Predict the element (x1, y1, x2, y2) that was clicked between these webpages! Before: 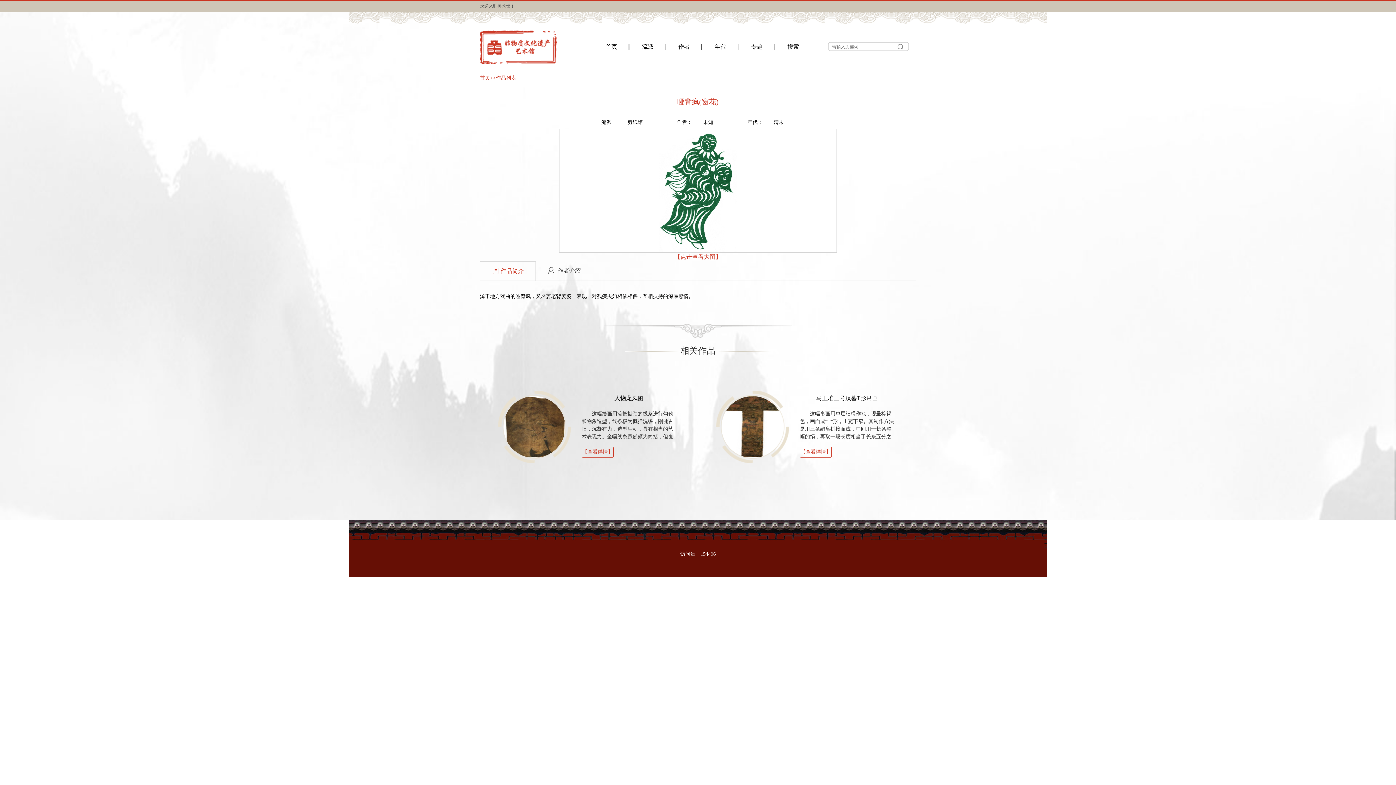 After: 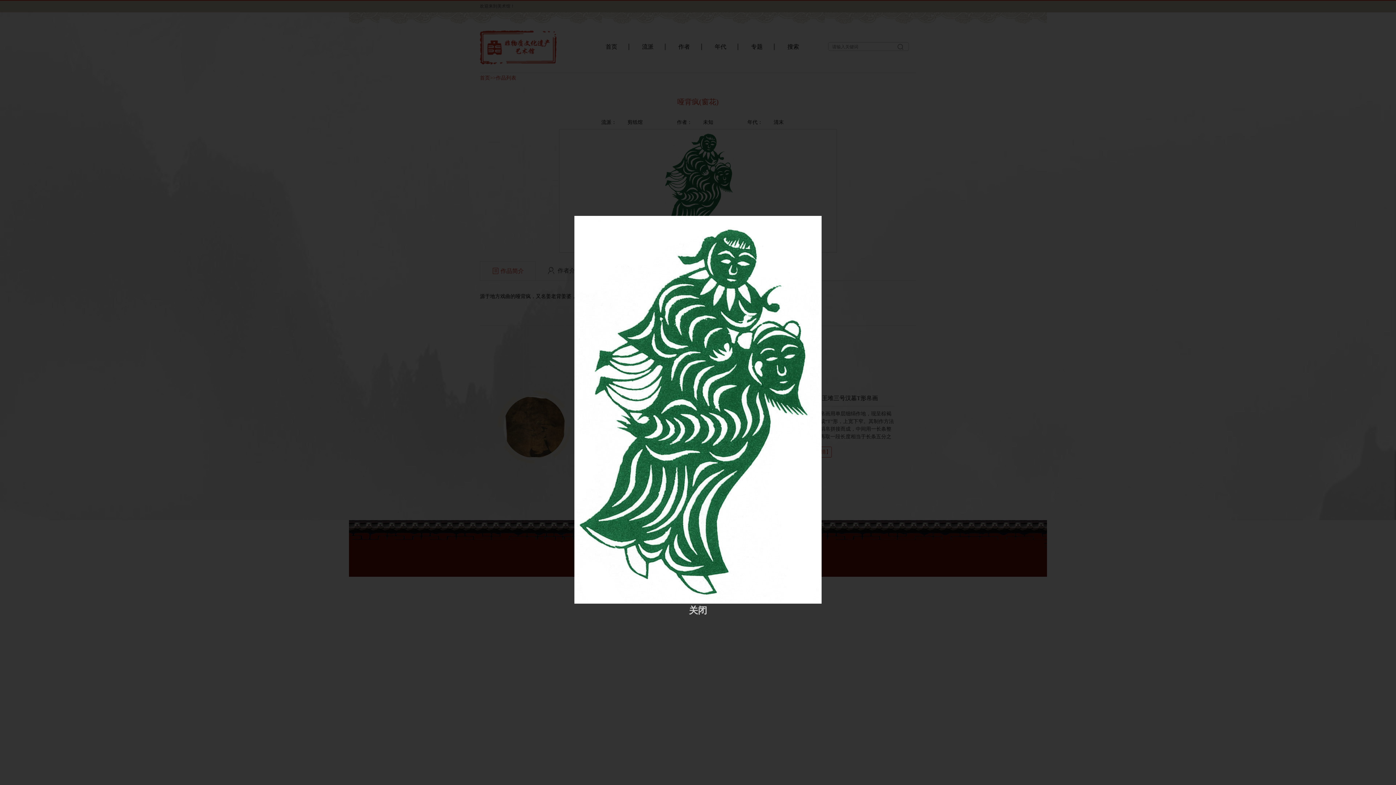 Action: bbox: (659, 130, 737, 136)